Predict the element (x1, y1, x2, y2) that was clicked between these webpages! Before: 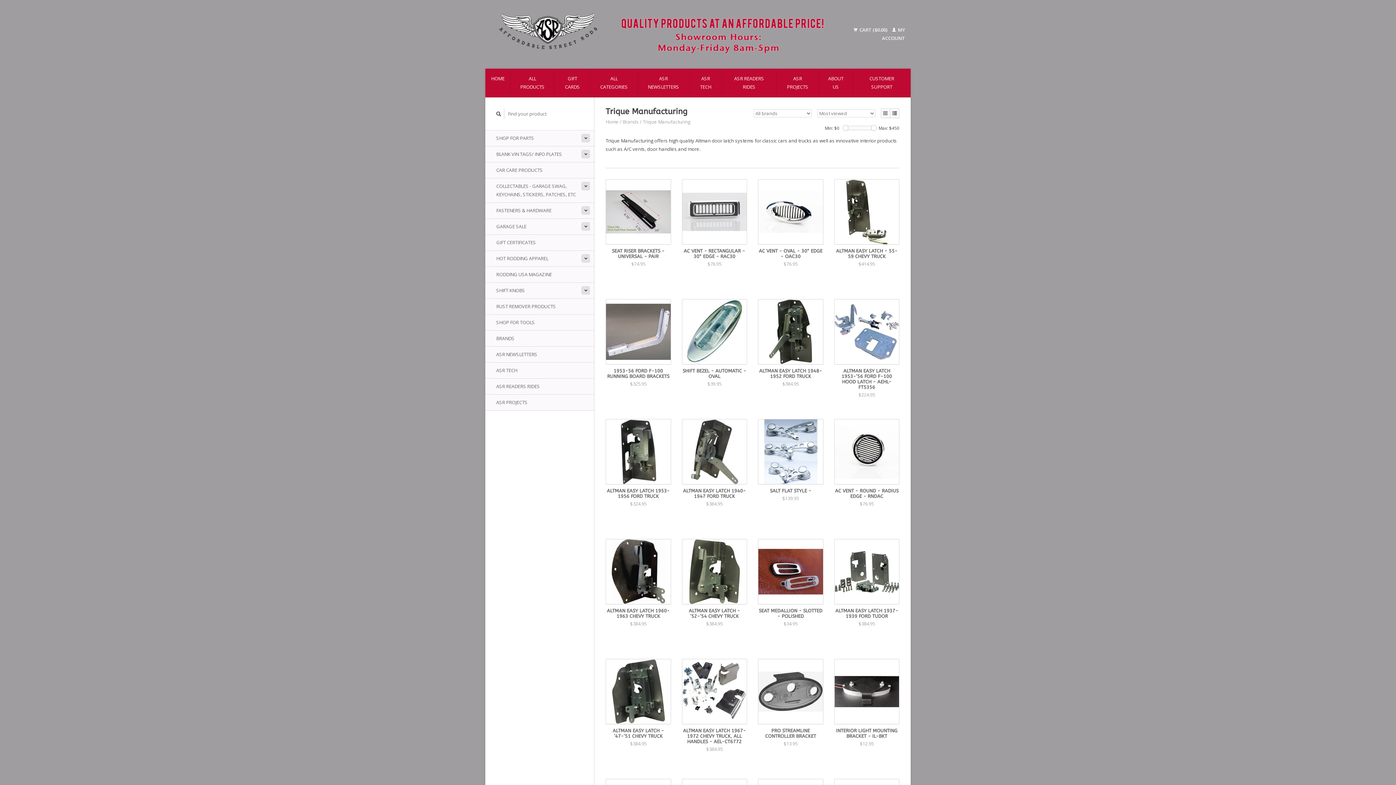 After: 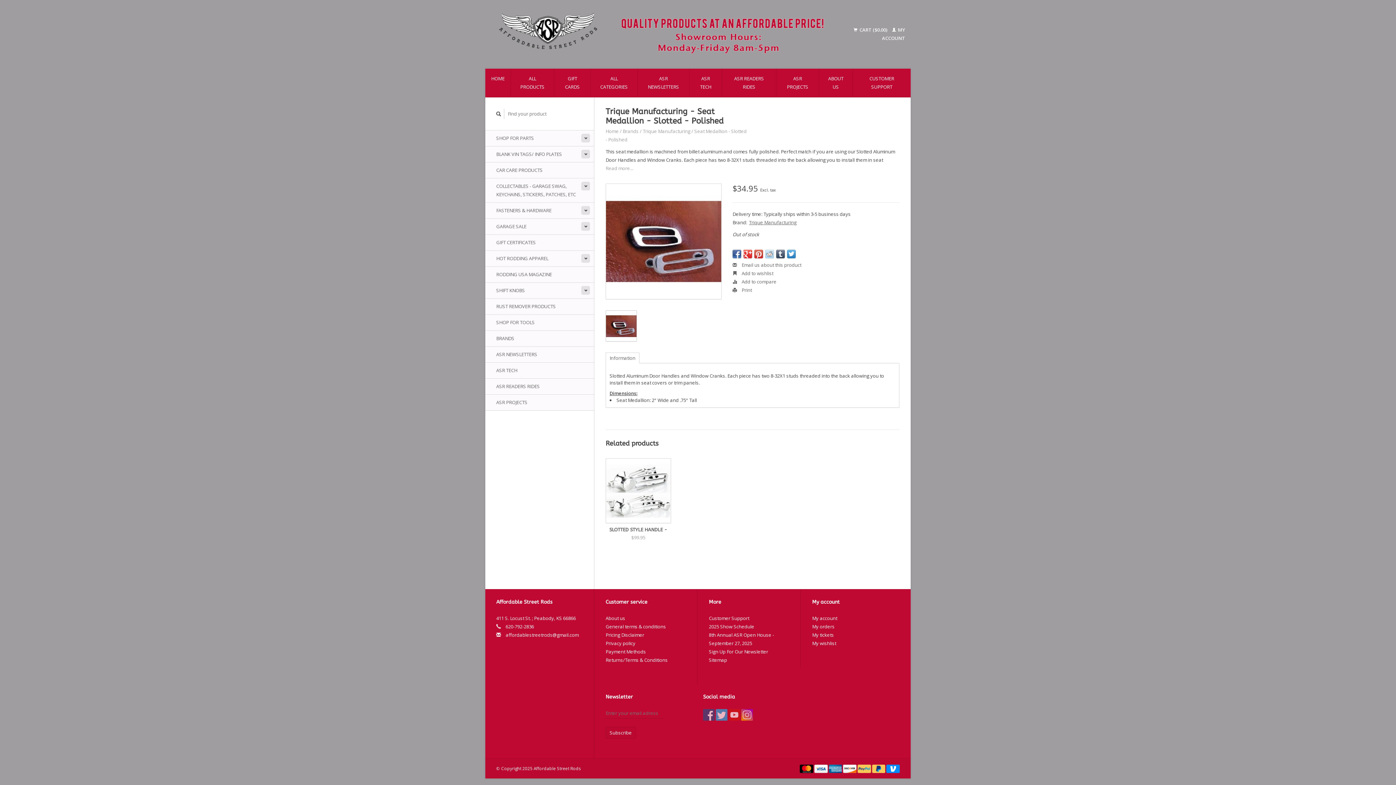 Action: bbox: (786, 566, 795, 574)